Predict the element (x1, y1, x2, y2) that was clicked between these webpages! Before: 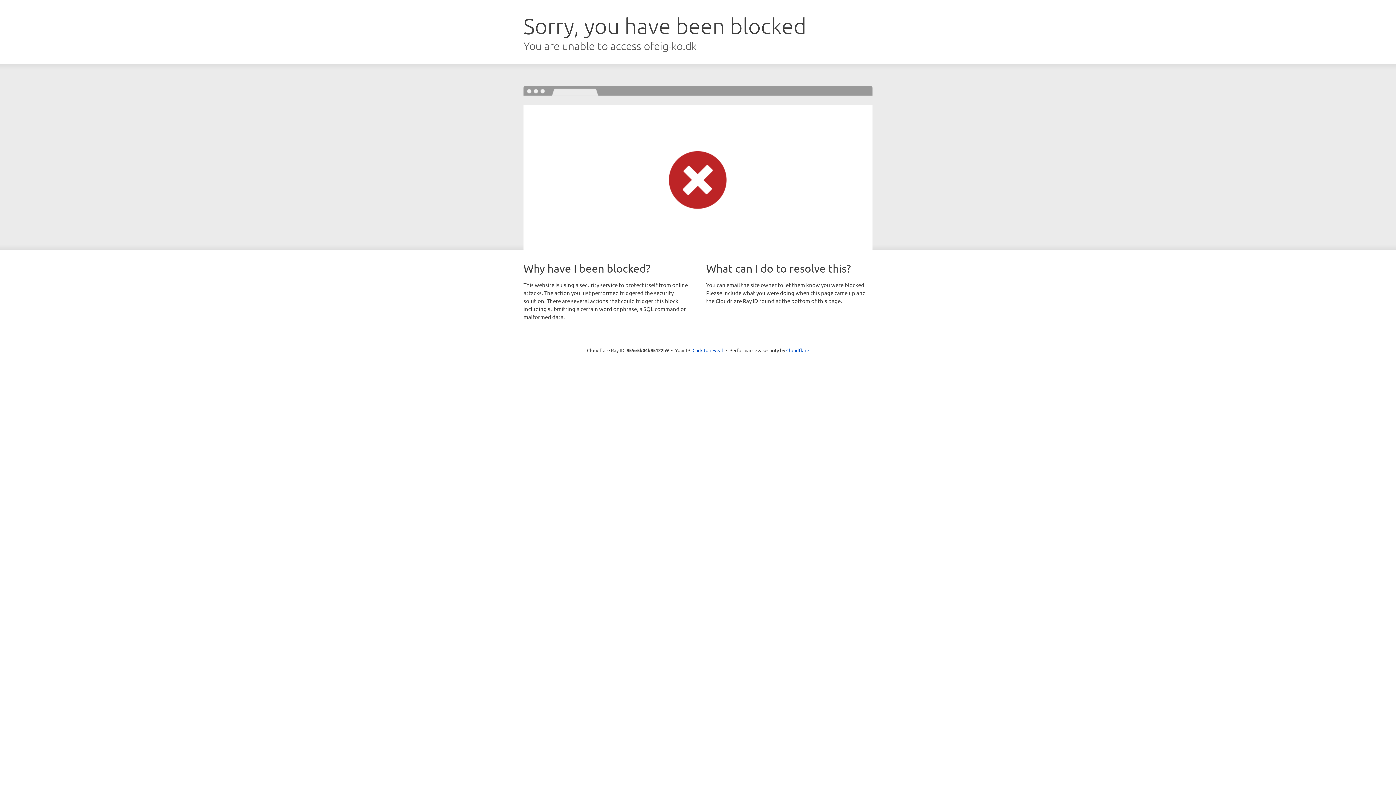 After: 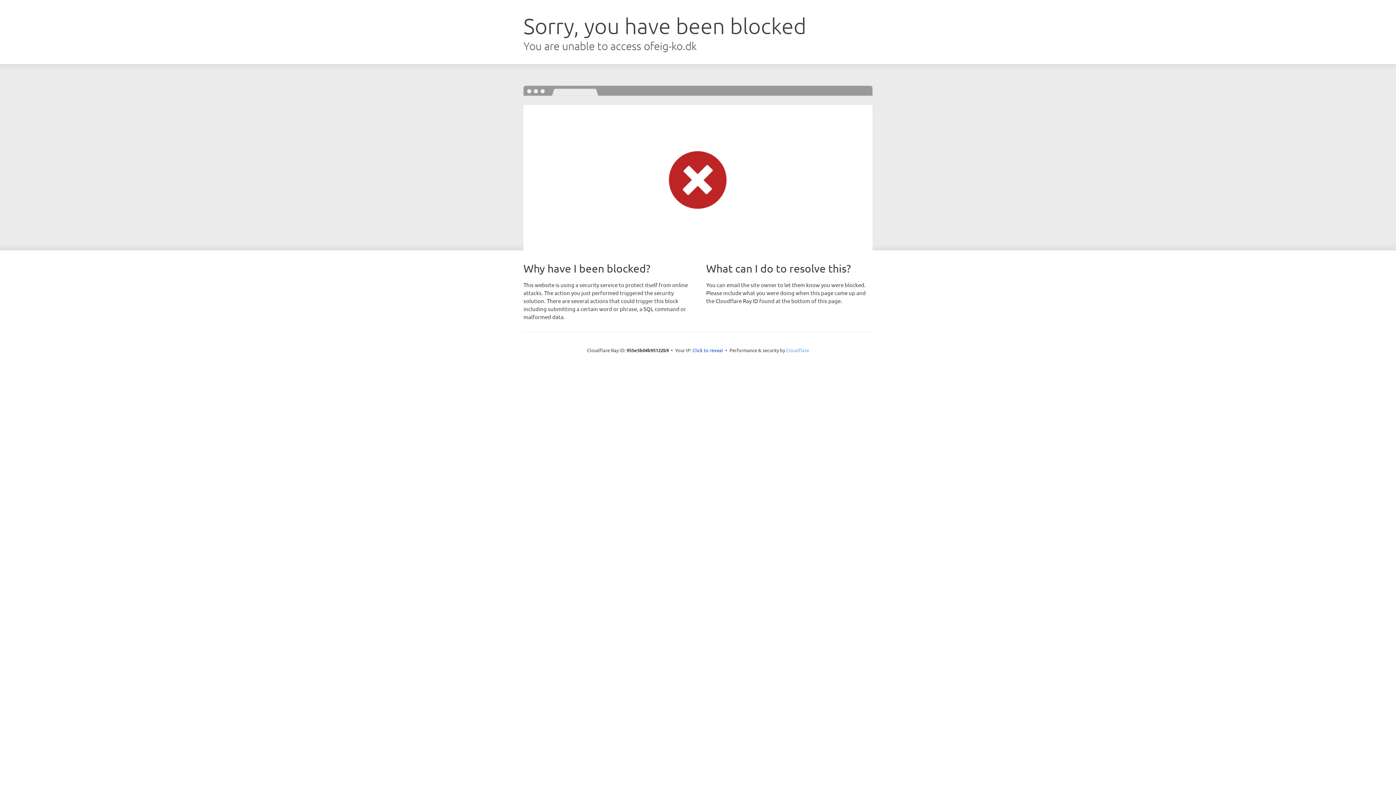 Action: bbox: (786, 347, 809, 353) label: Cloudflare